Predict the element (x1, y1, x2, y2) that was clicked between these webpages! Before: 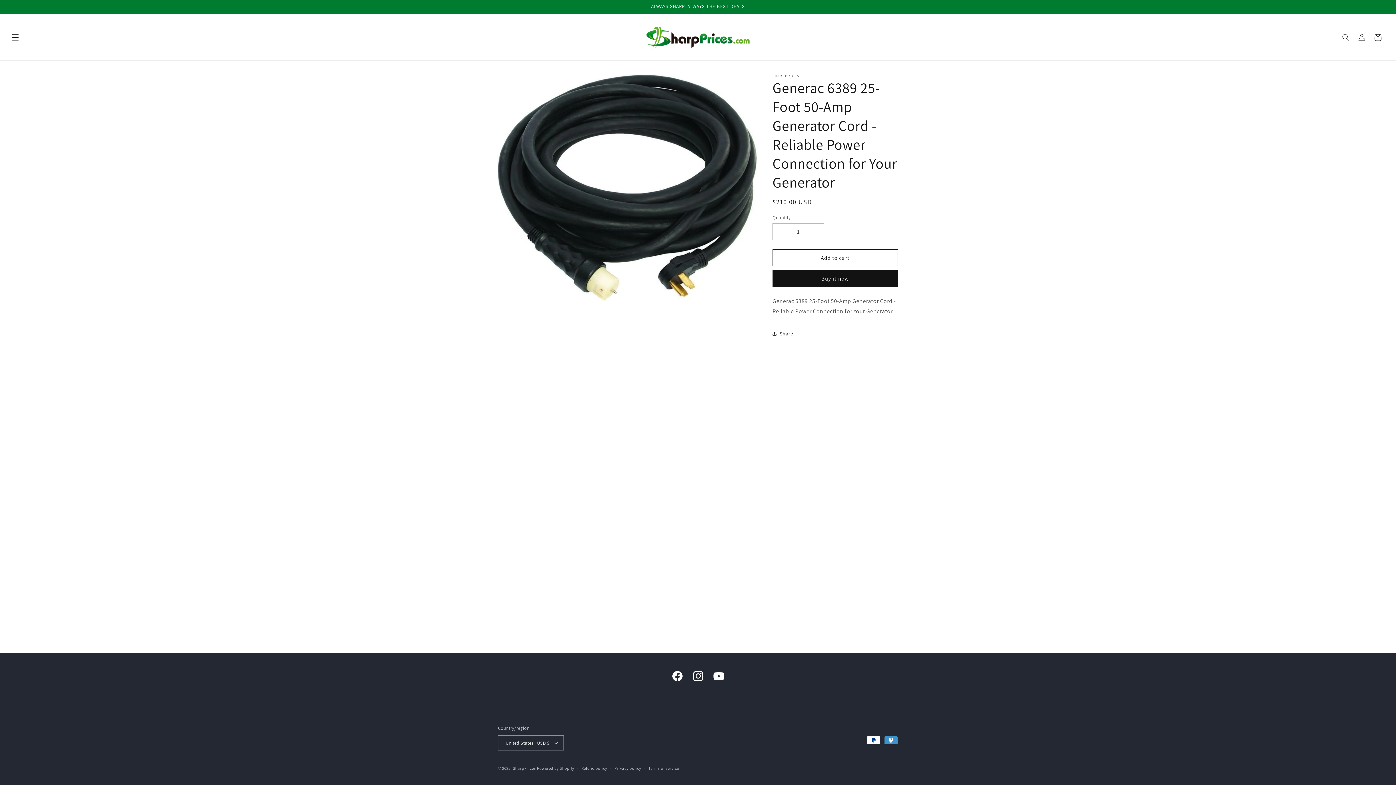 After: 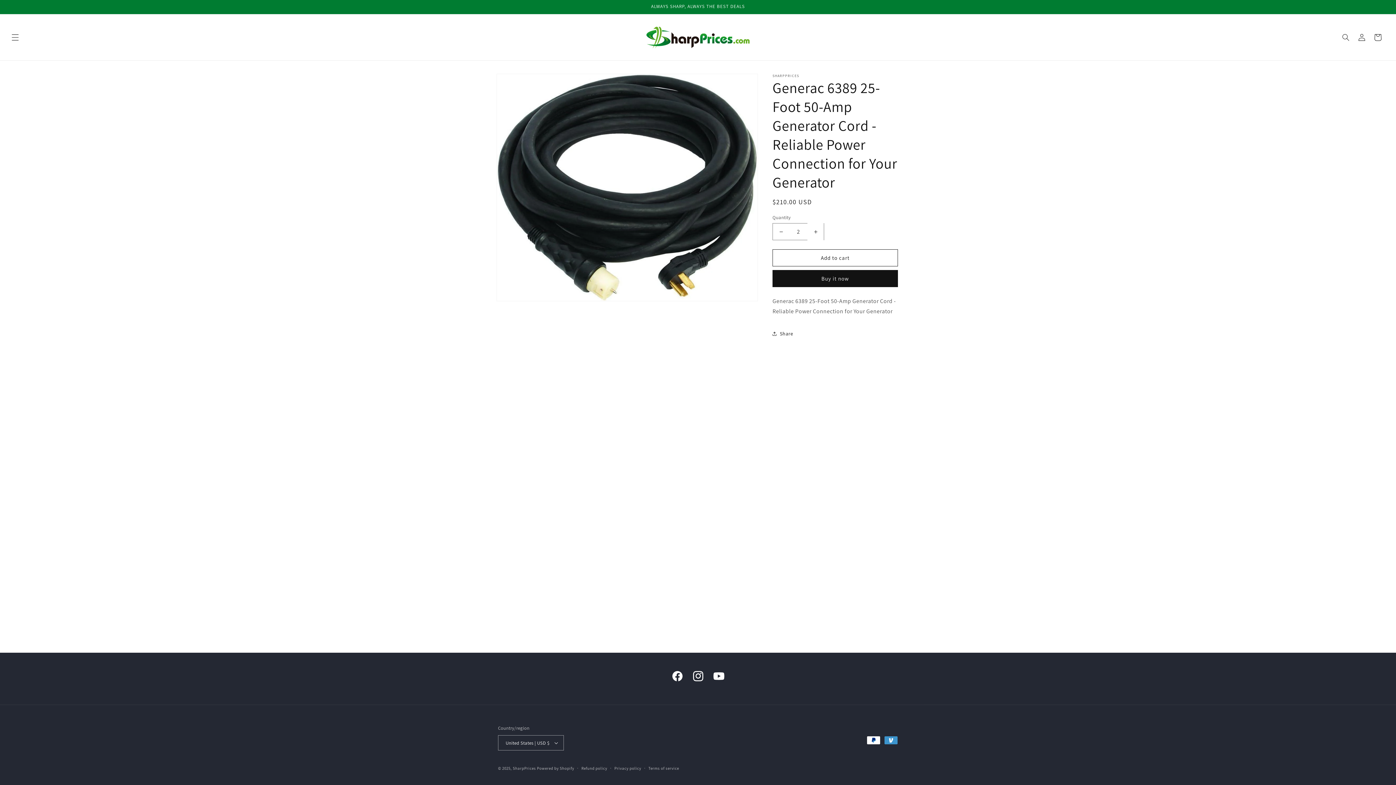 Action: label: Increase quantity for Generac 6389 25-Foot 50-Amp Generator Cord - Reliable Power Connection for Your Generator bbox: (807, 223, 824, 240)